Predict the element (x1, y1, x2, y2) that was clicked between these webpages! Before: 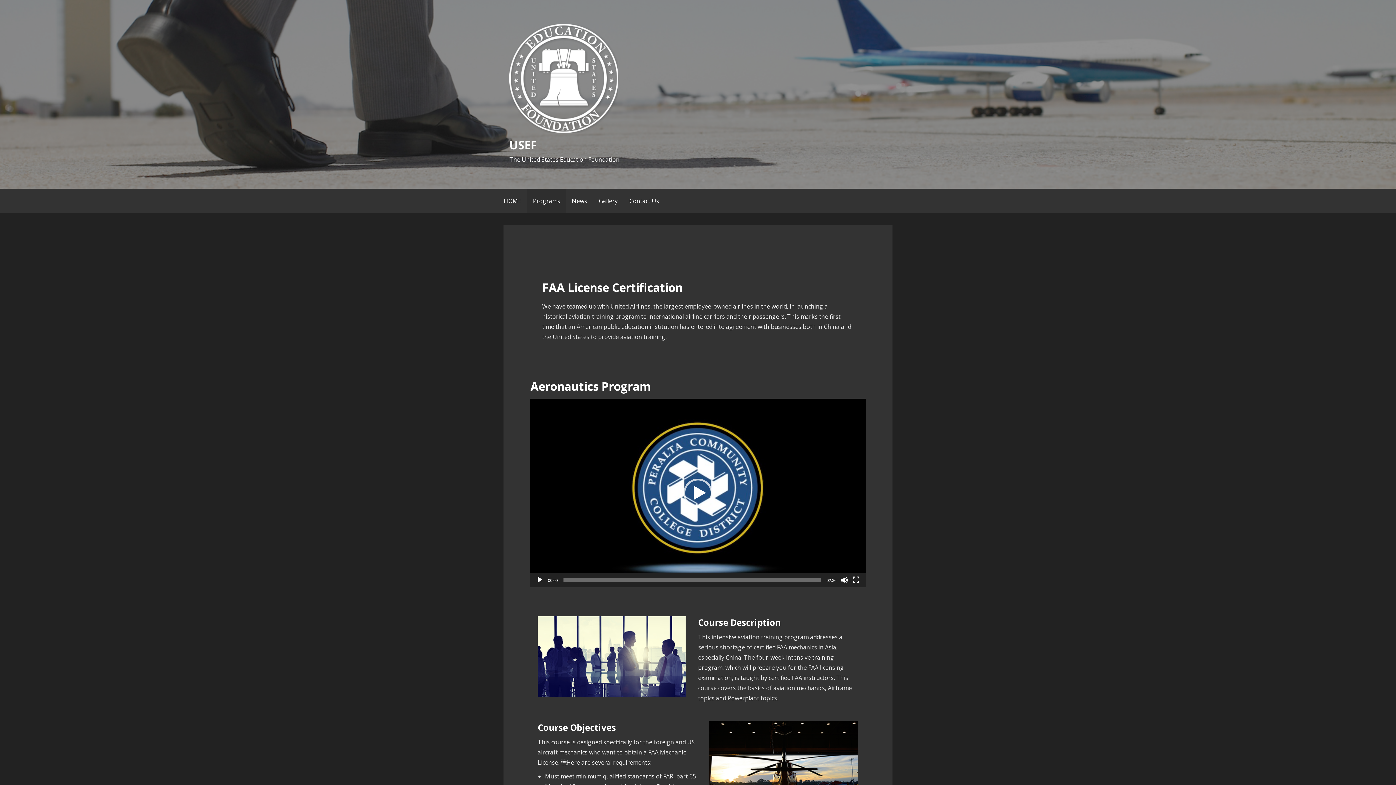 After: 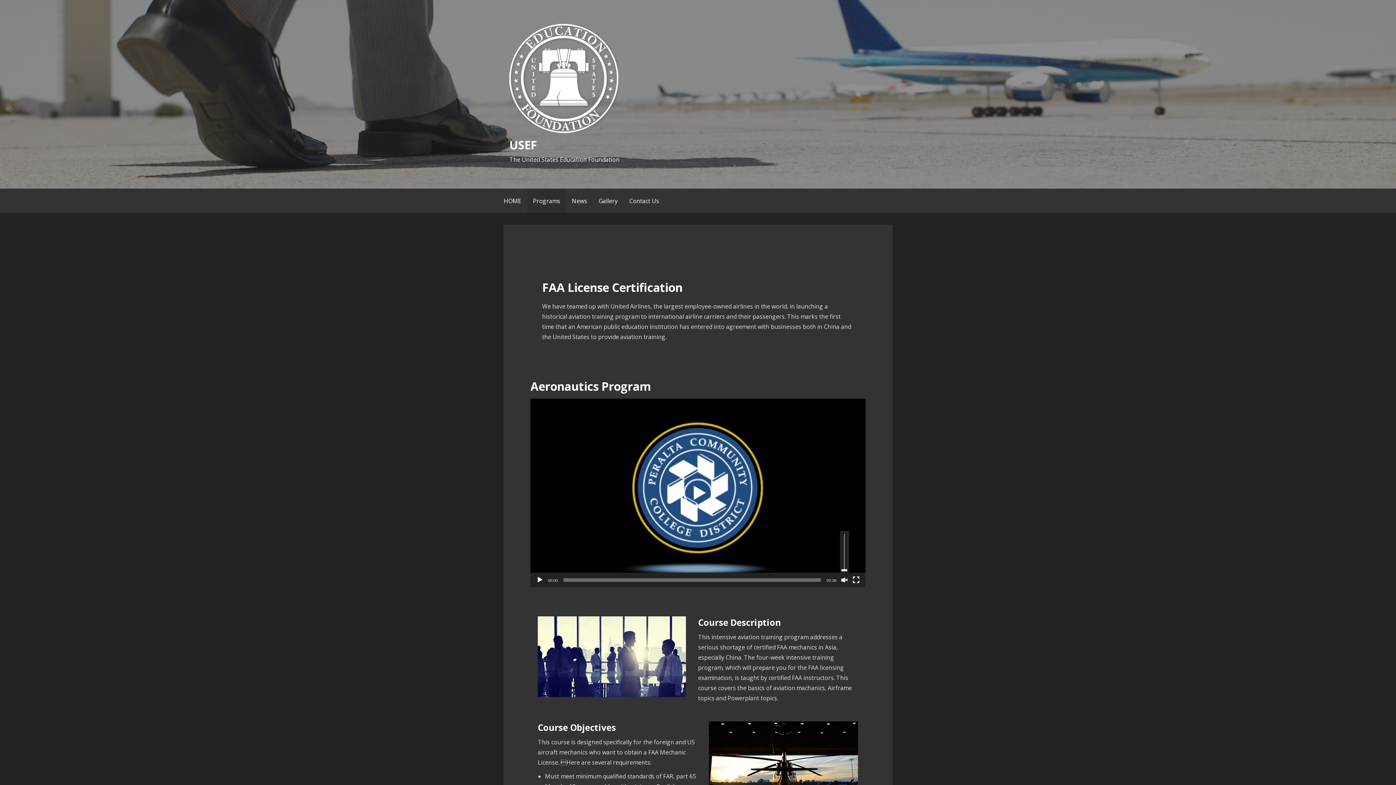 Action: bbox: (840, 576, 848, 583) label: Mute